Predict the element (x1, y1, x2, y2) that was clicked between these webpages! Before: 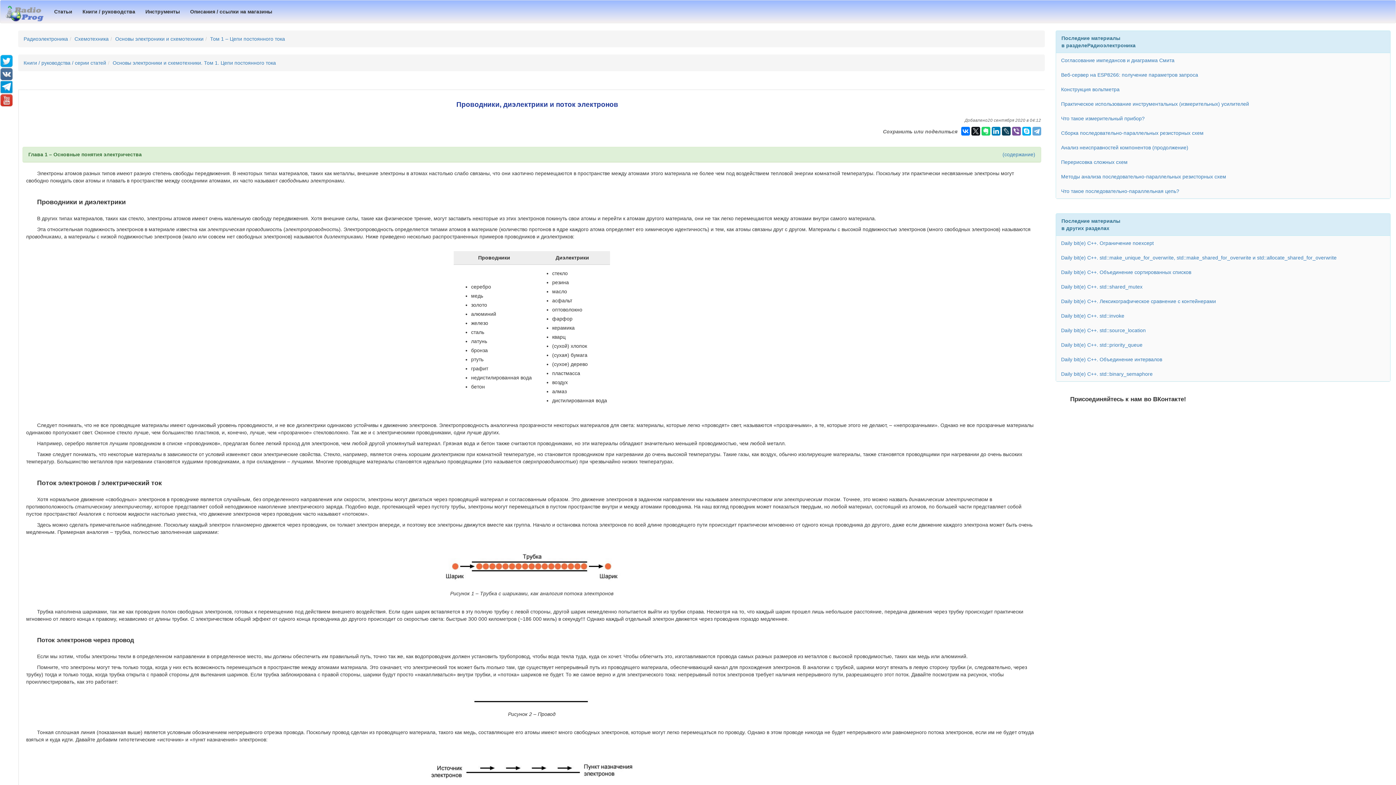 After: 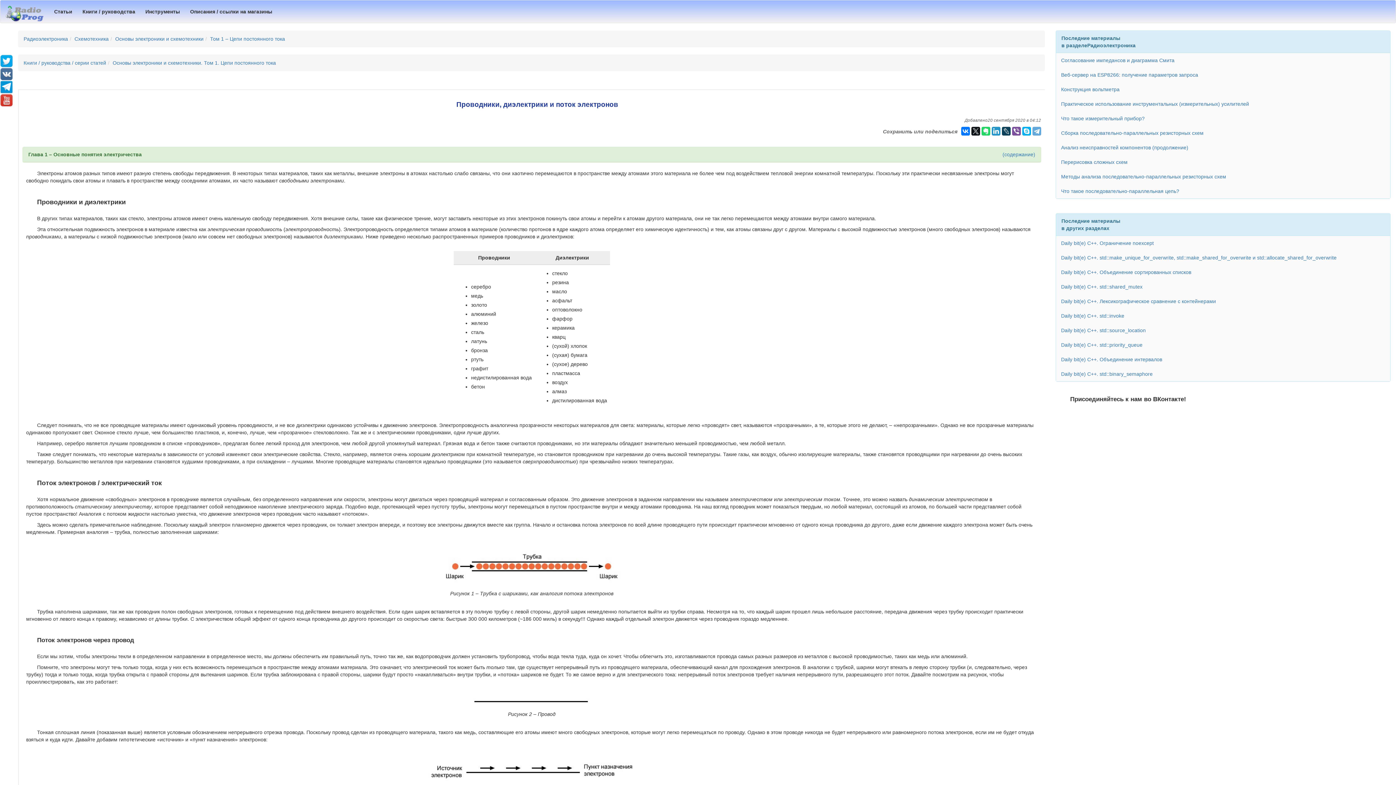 Action: bbox: (991, 126, 1000, 135)